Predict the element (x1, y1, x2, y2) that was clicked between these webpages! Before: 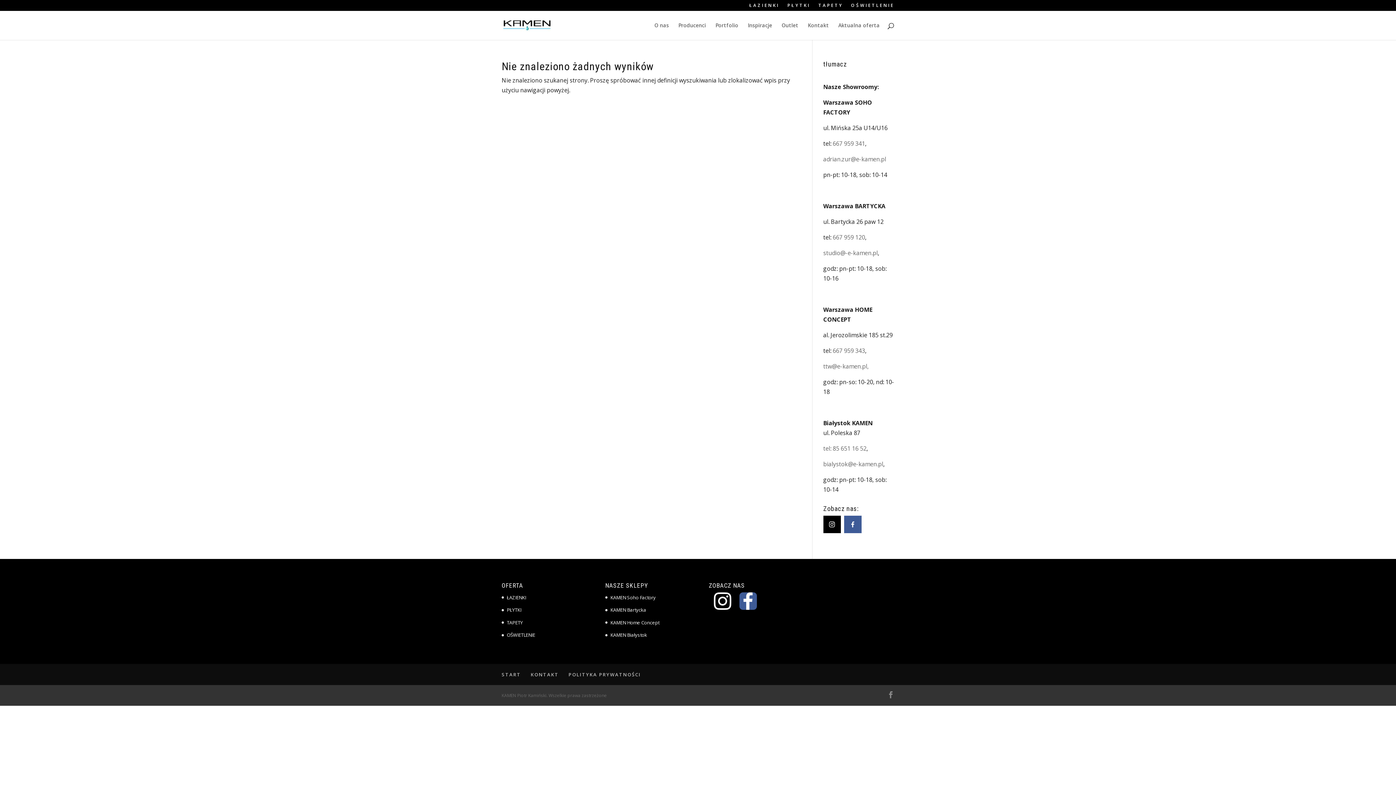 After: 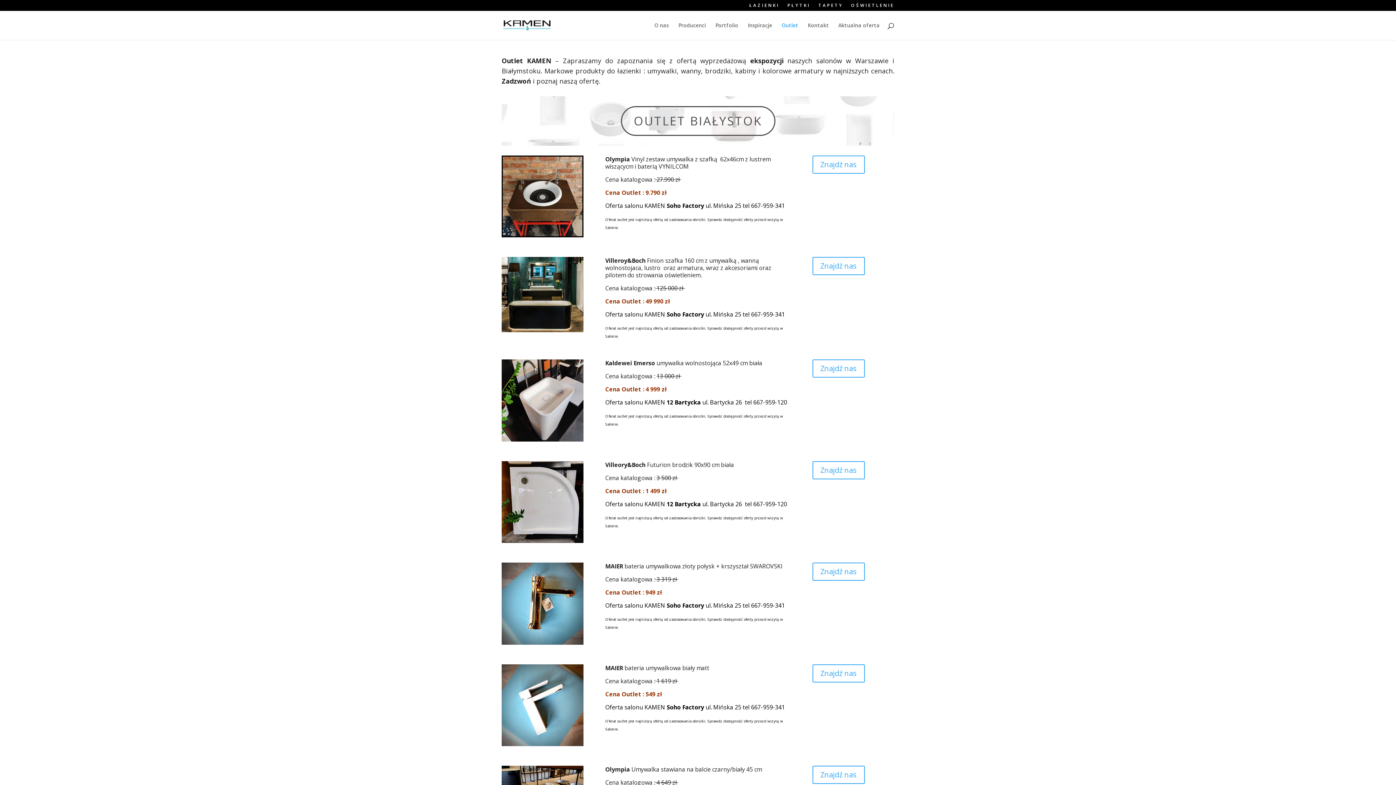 Action: label: Outlet bbox: (781, 22, 798, 40)